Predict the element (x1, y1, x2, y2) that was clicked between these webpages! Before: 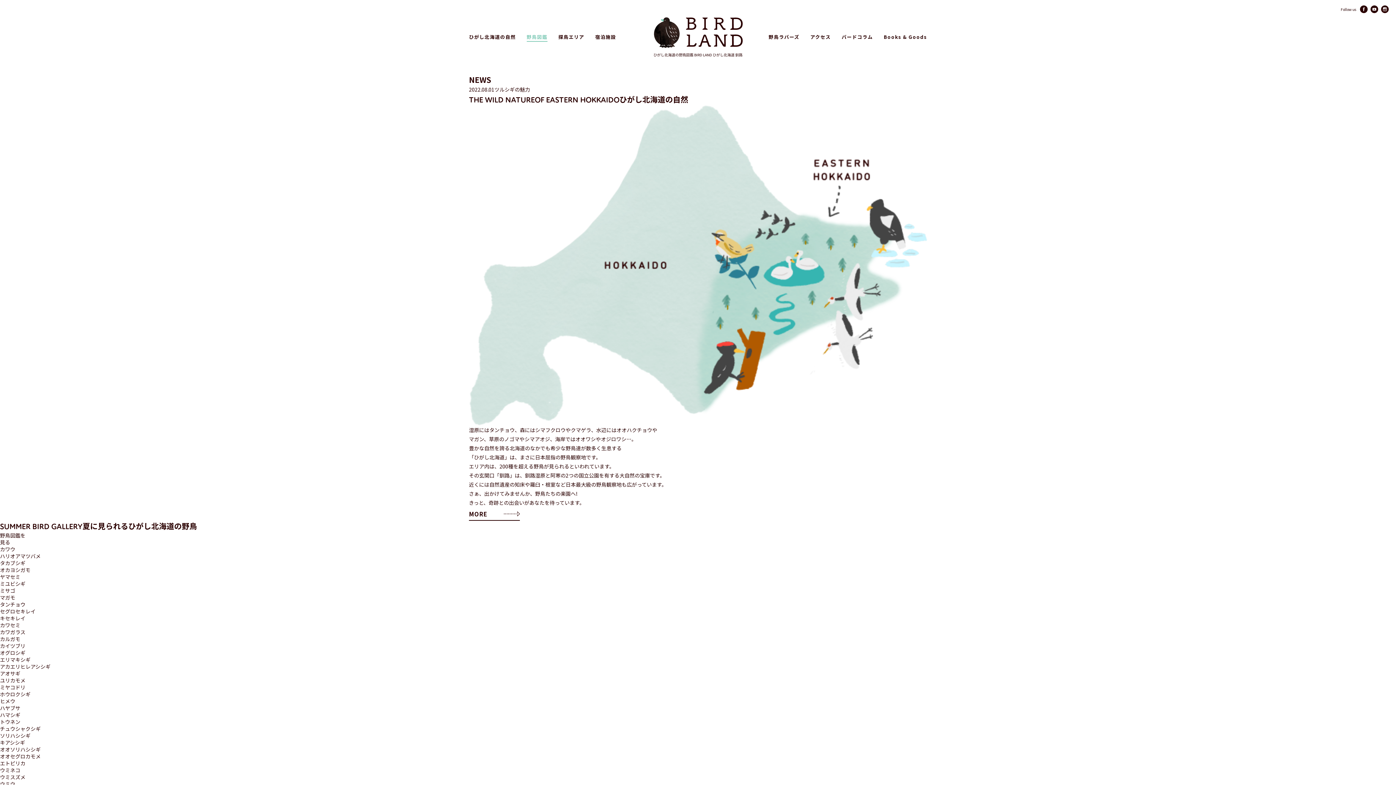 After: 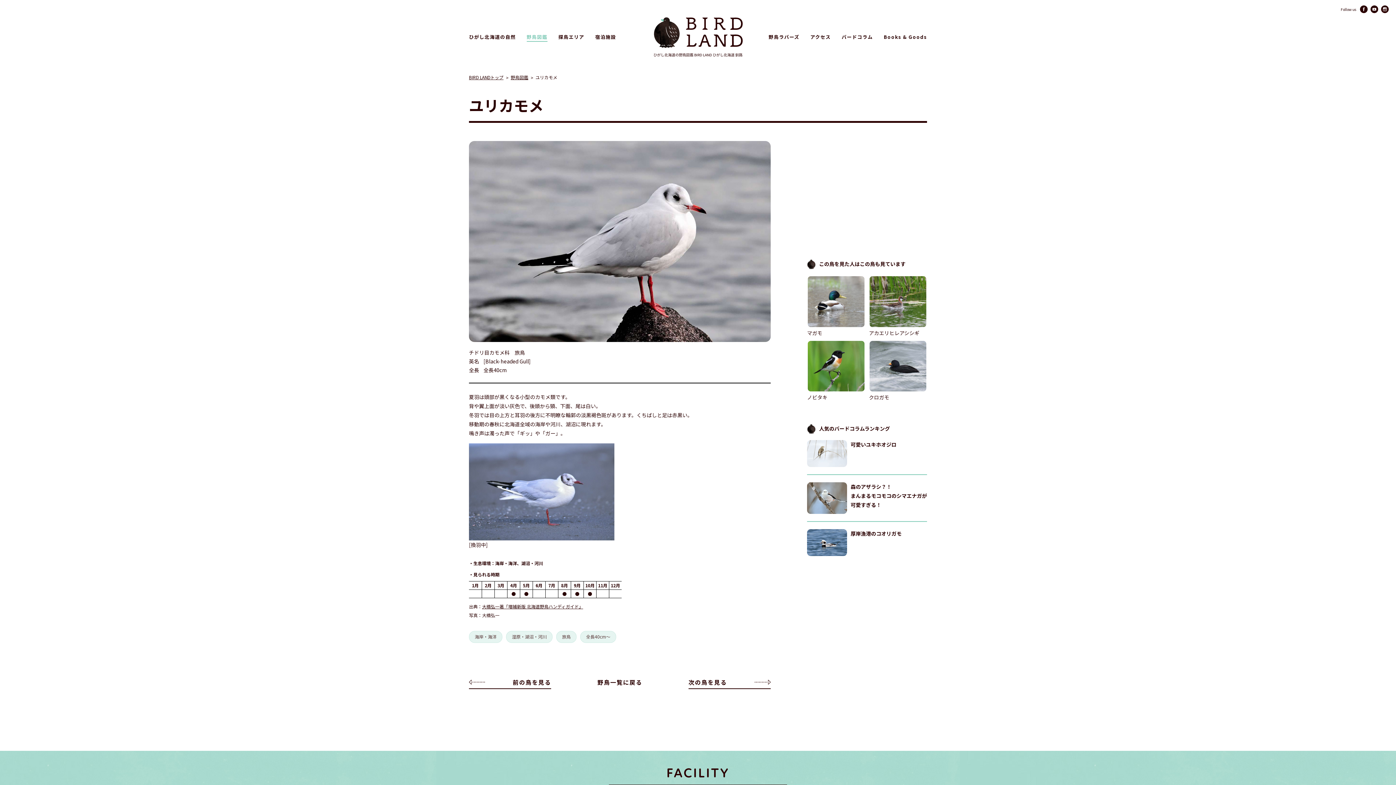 Action: bbox: (0, 677, 1396, 684) label: ユリカモメ